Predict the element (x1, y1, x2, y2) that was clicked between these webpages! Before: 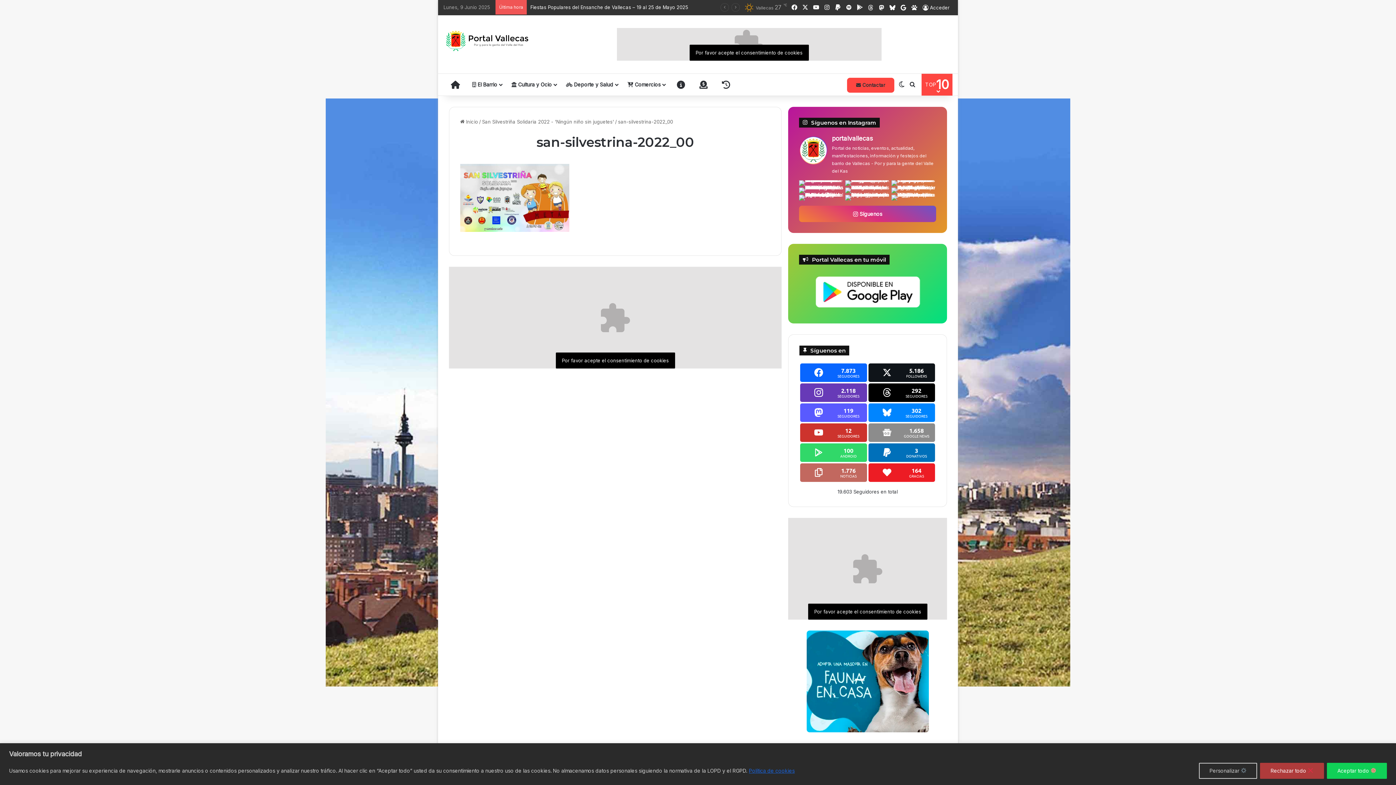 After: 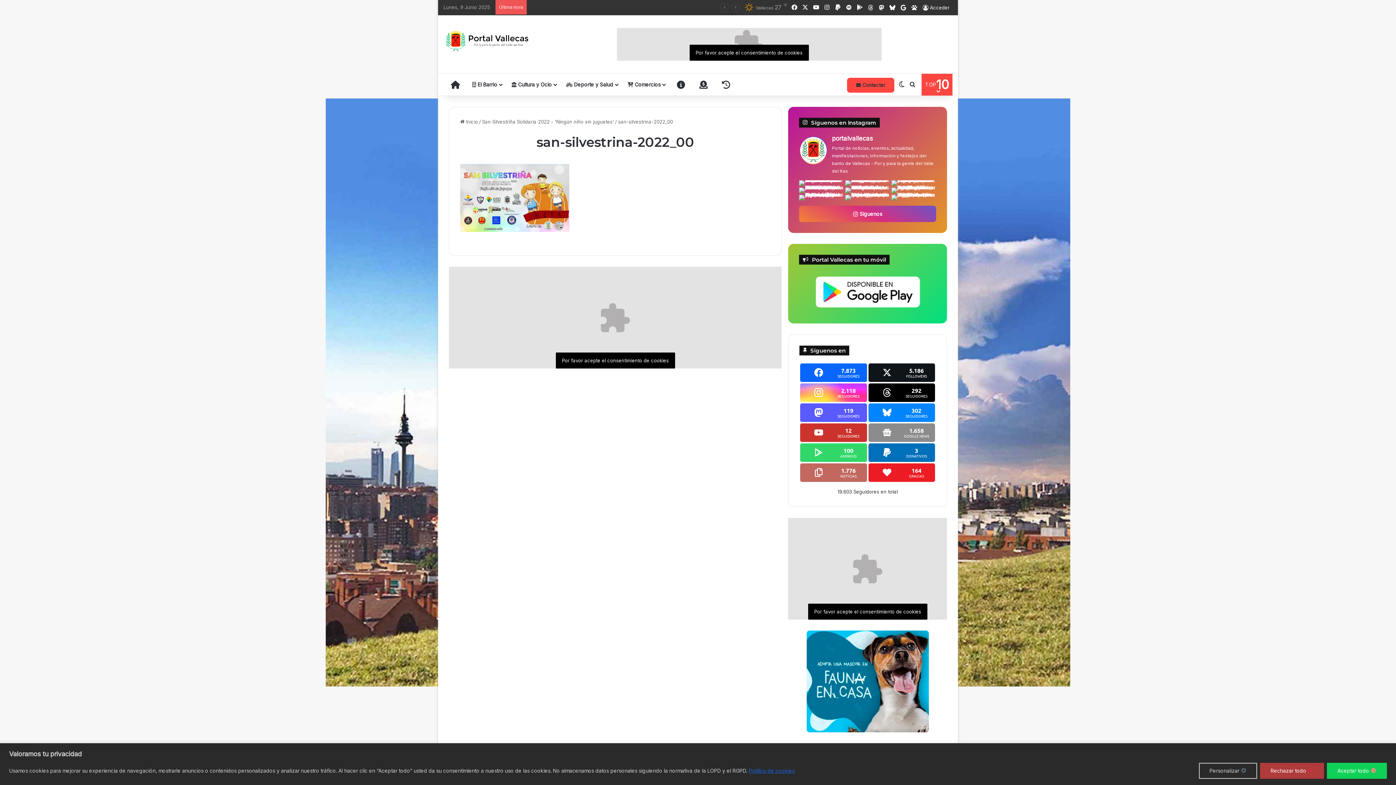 Action: bbox: (800, 383, 867, 402)